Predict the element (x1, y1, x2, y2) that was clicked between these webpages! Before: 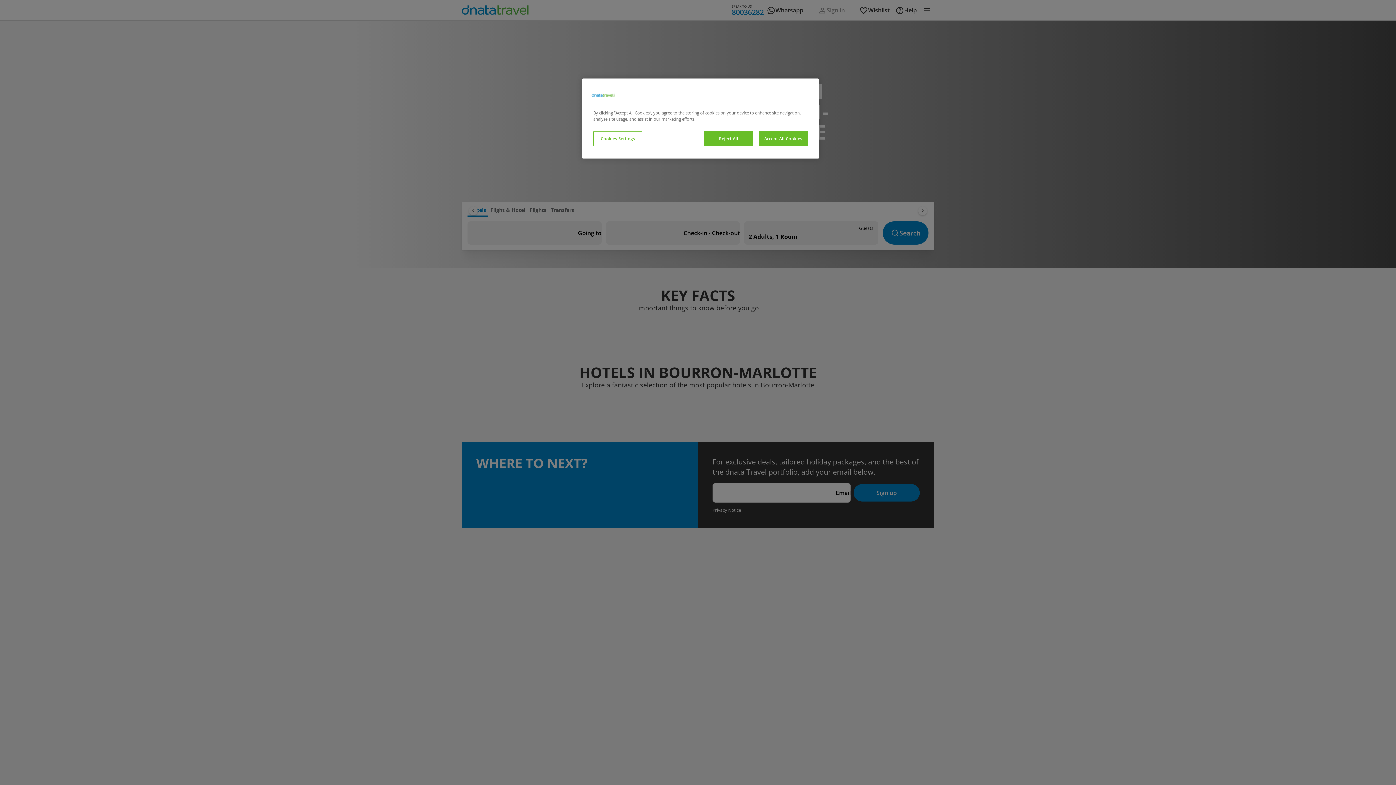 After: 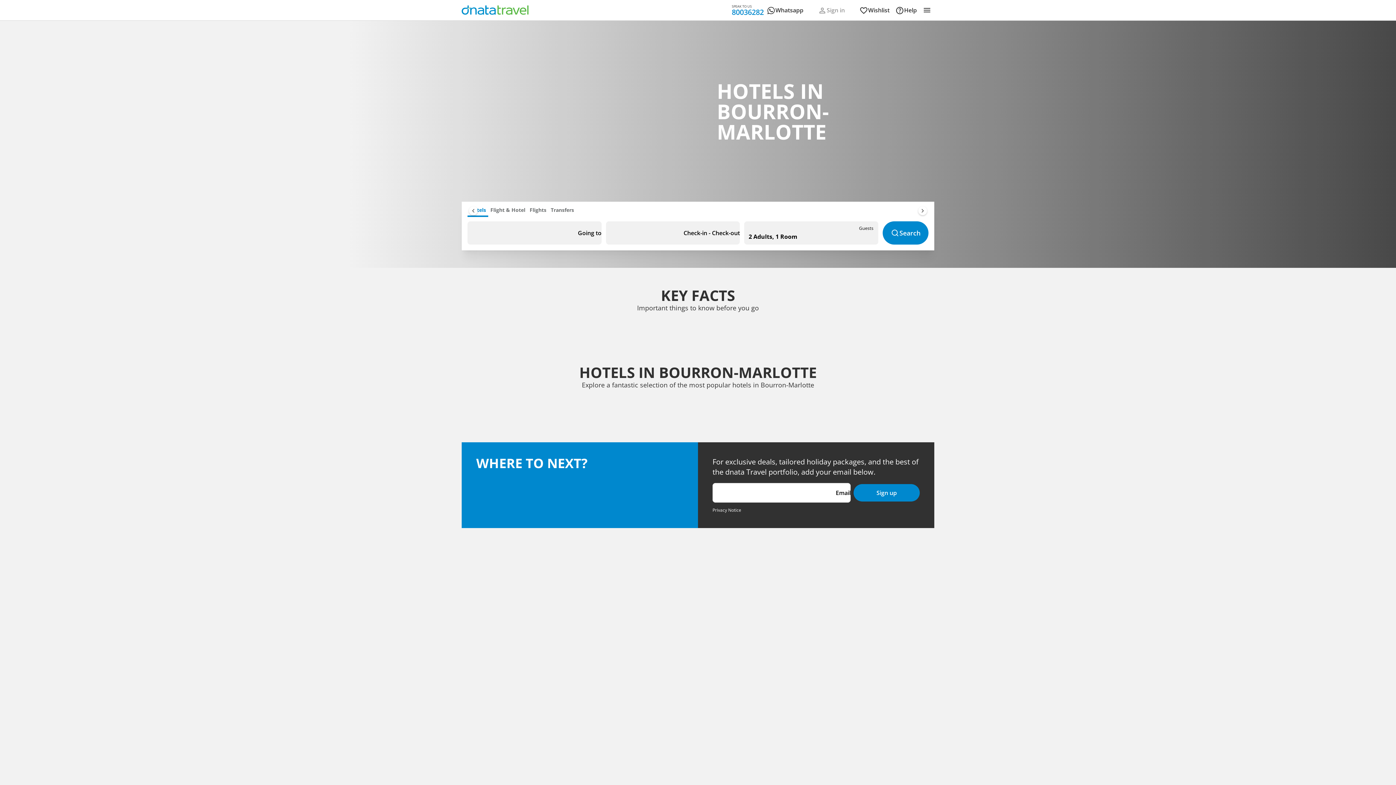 Action: bbox: (758, 131, 808, 146) label: Accept All Cookies